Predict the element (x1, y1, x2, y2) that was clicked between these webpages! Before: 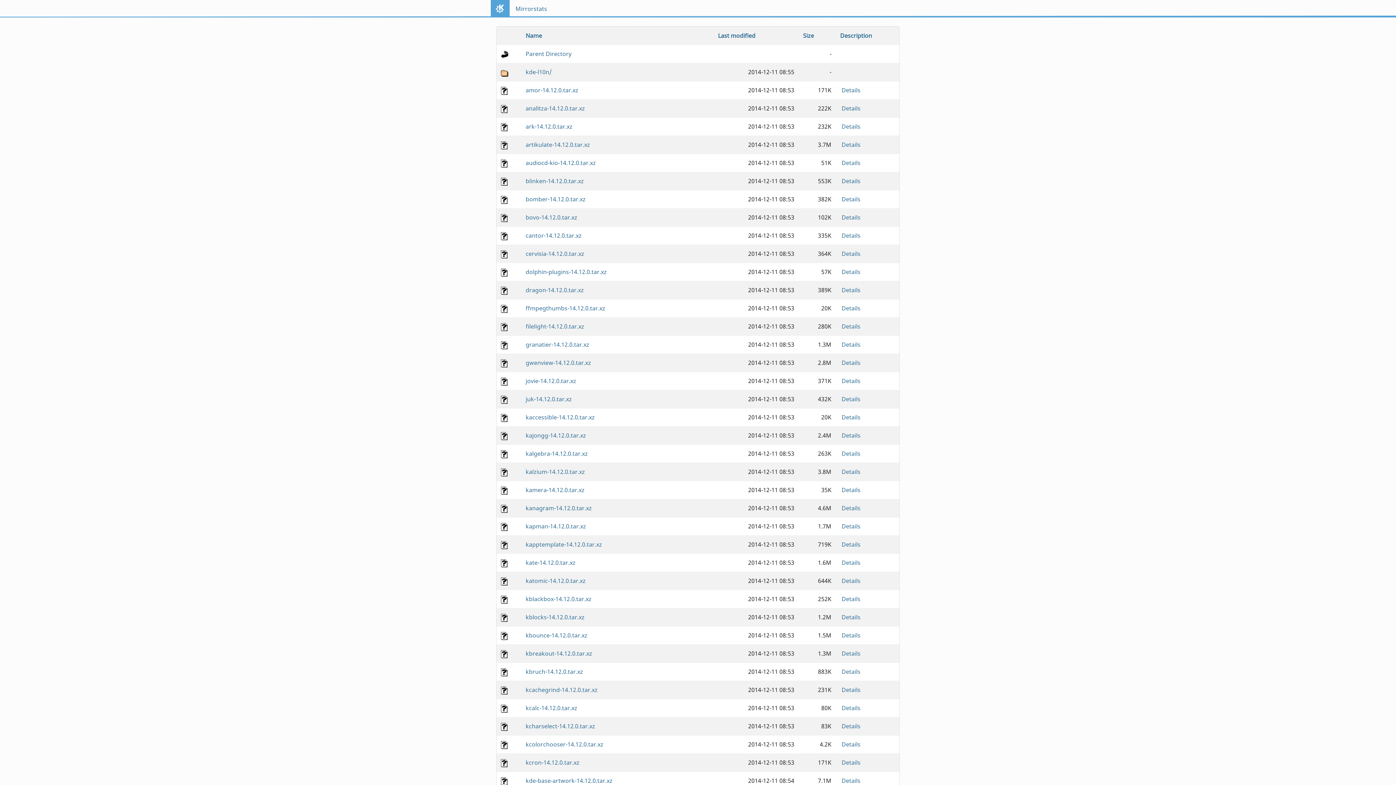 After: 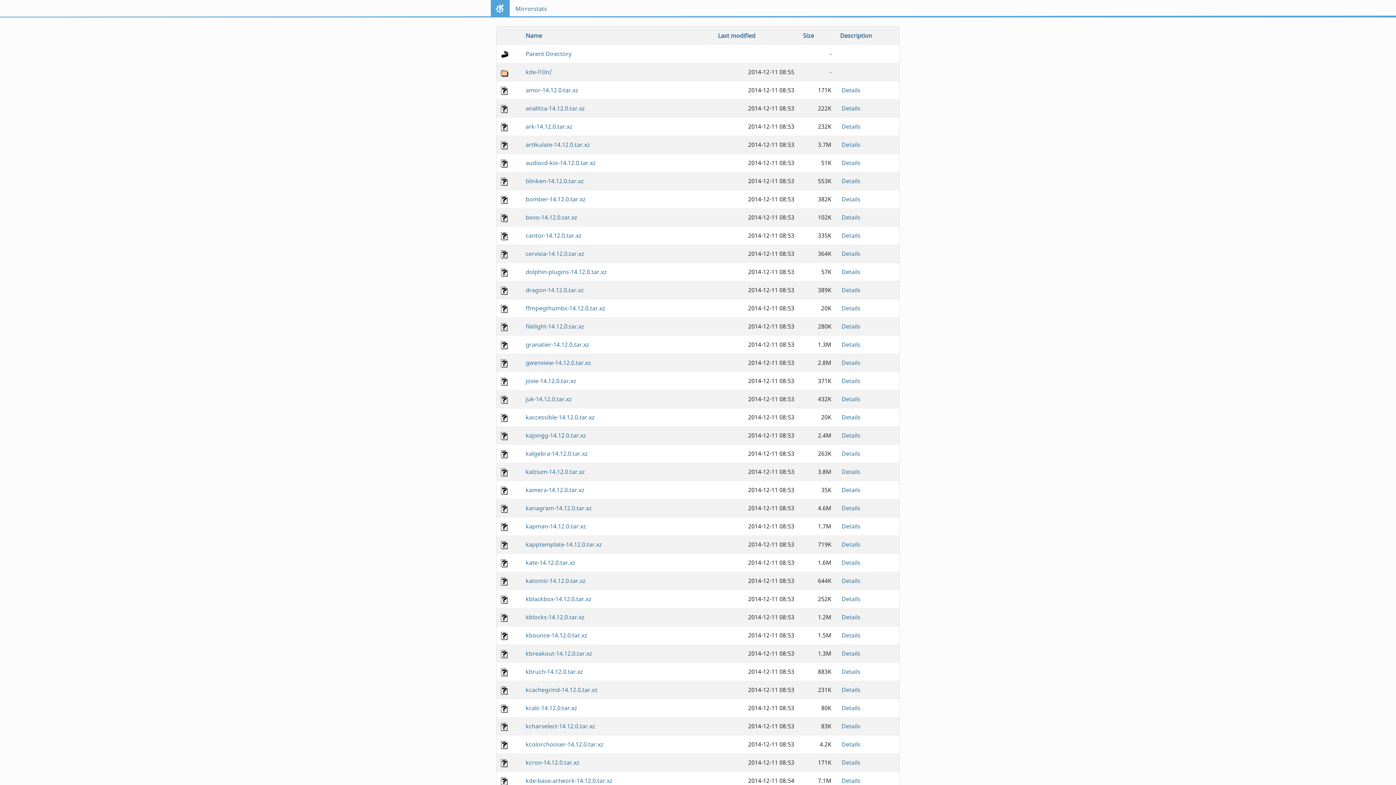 Action: bbox: (501, 577, 508, 585)